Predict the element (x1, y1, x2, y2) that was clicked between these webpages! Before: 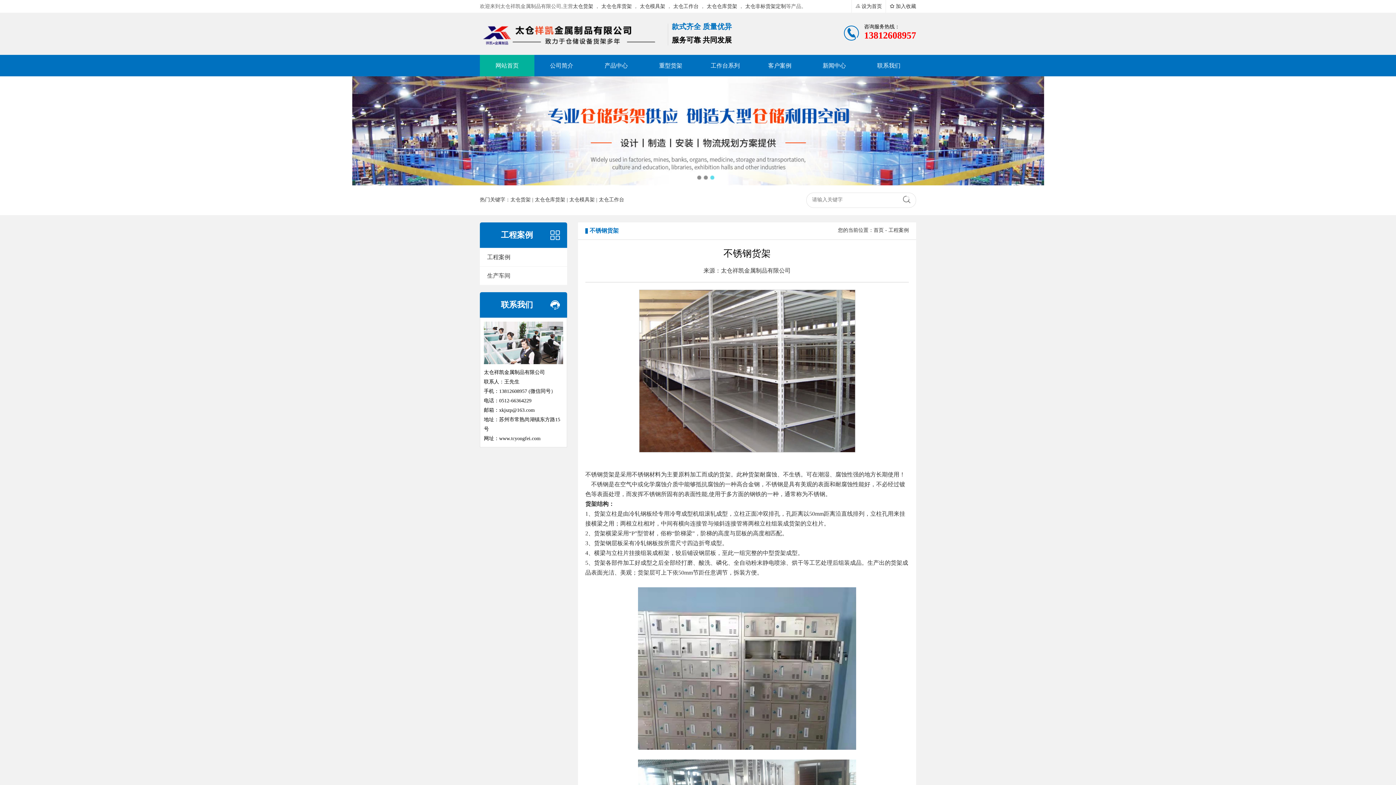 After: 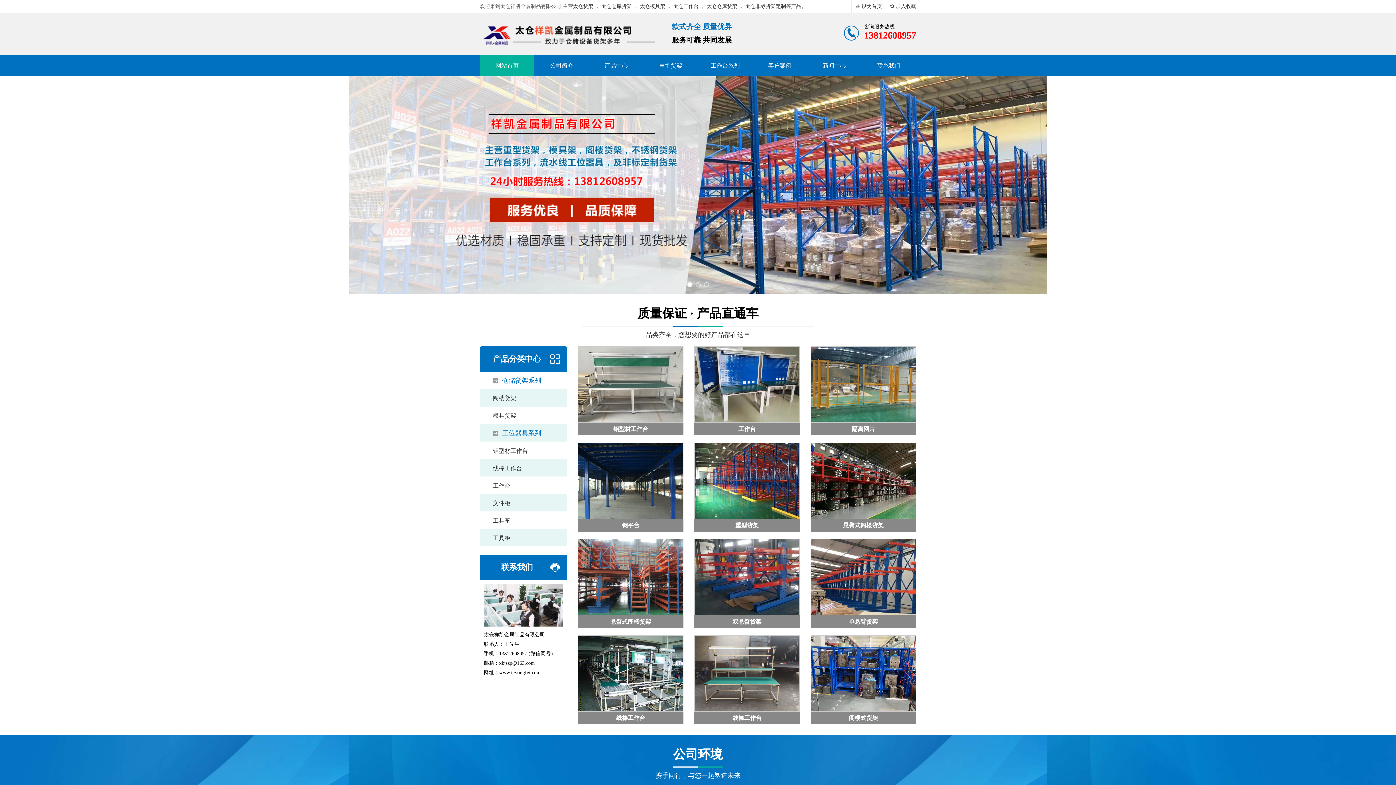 Action: label: 首页 bbox: (873, 227, 884, 233)